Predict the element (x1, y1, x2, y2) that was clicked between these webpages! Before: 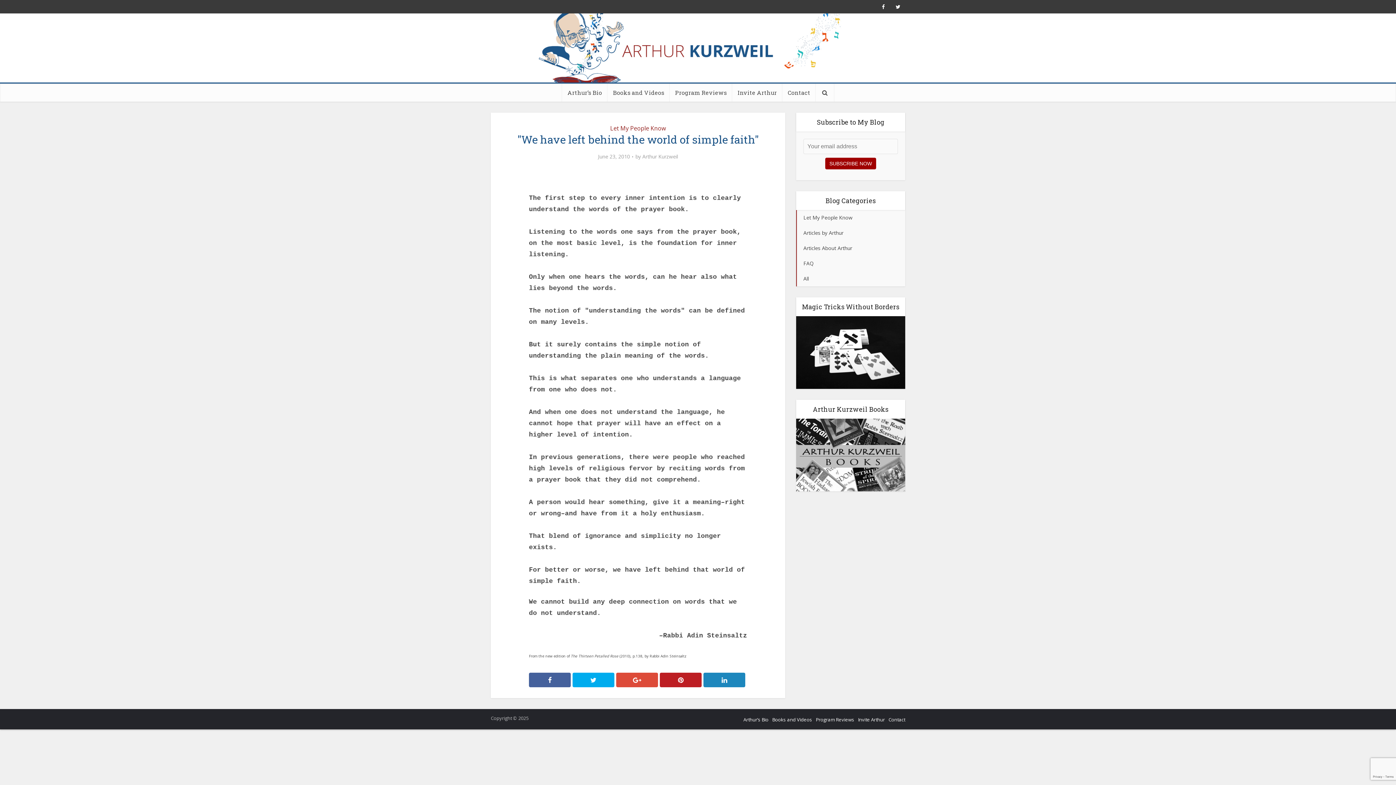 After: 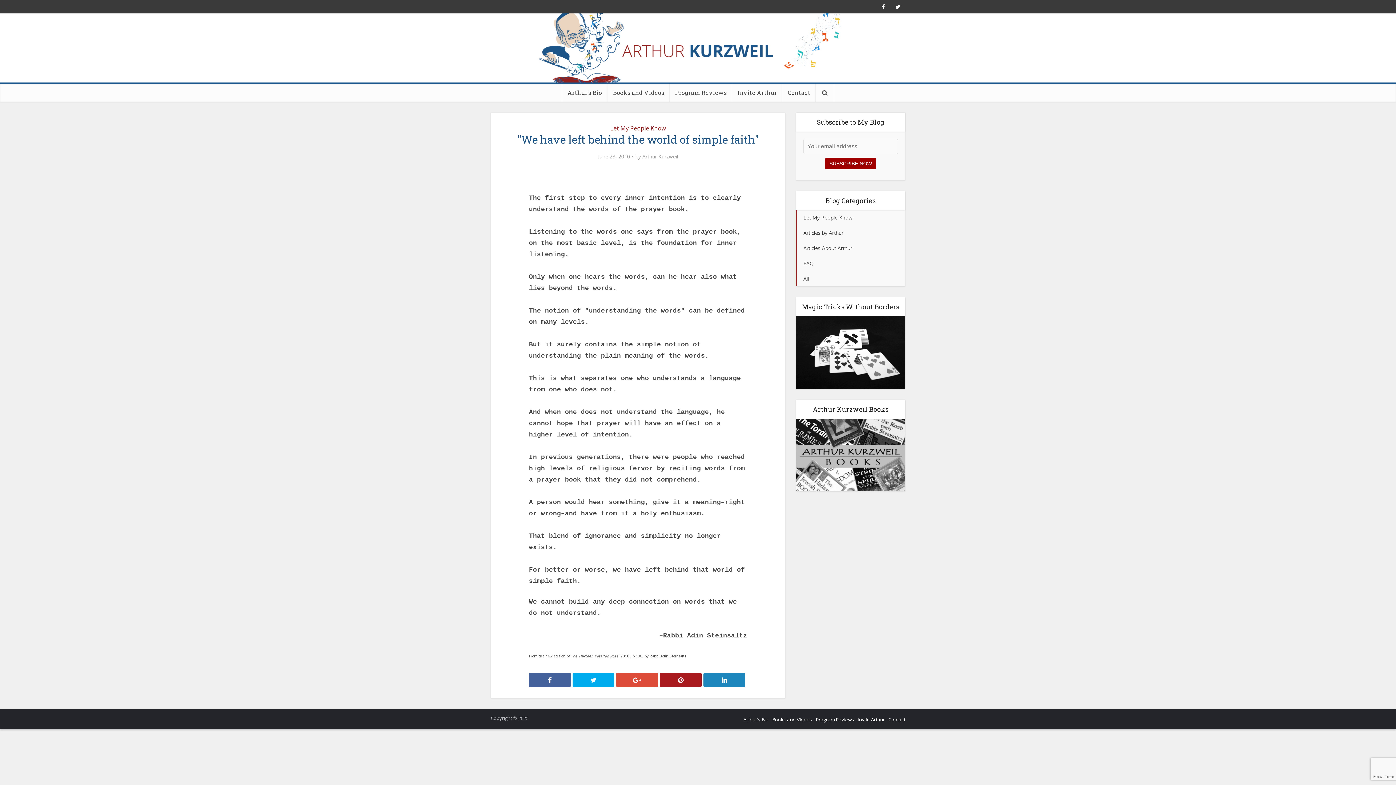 Action: bbox: (660, 673, 701, 687)